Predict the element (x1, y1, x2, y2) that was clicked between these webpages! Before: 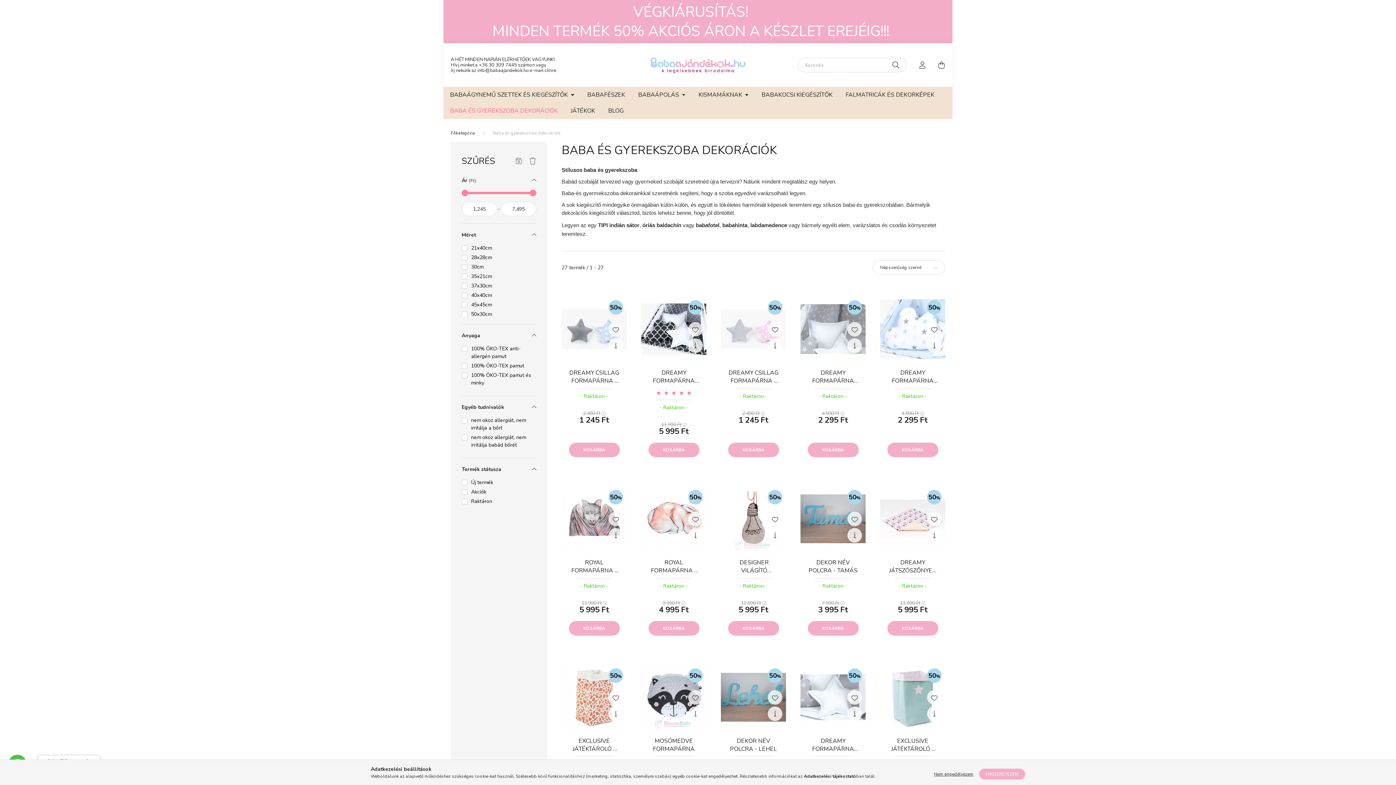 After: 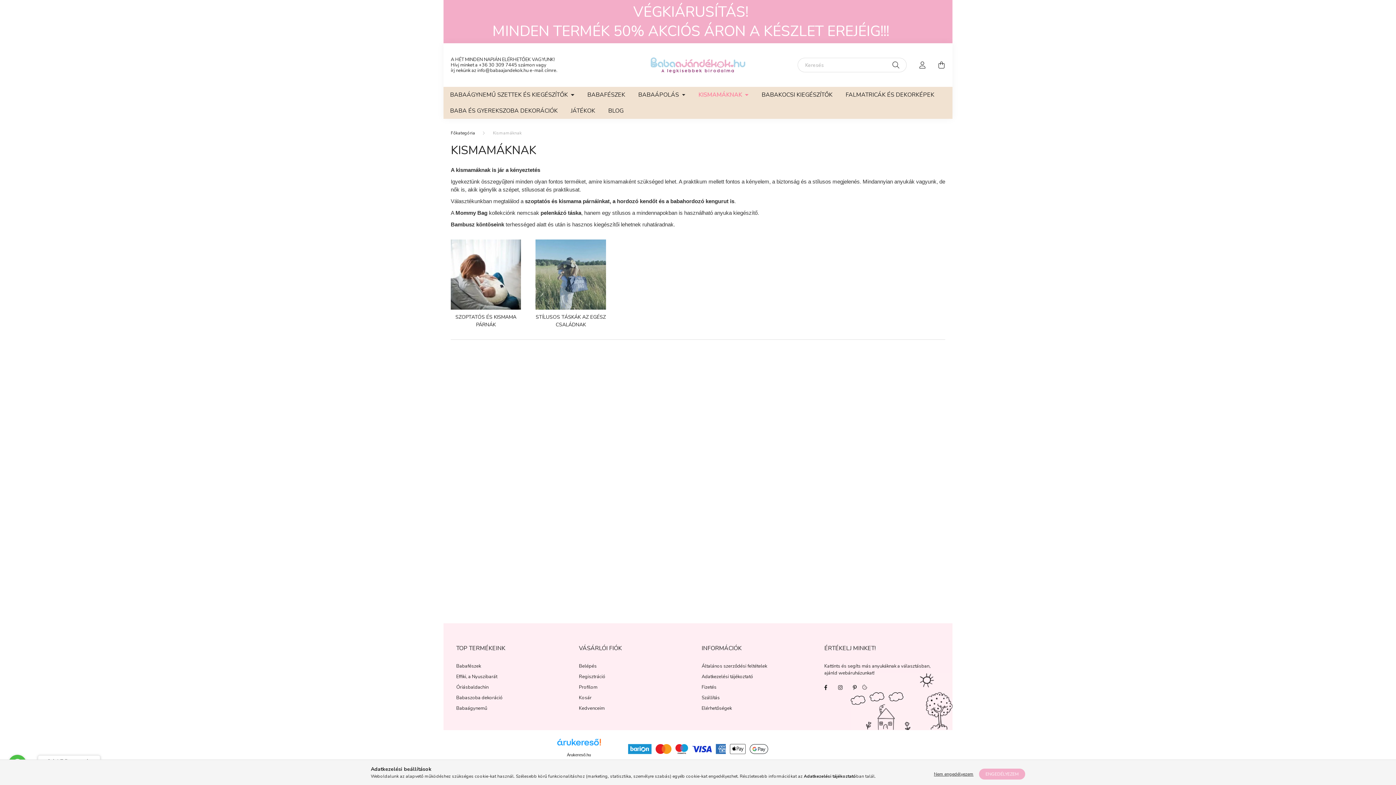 Action: label: KISMAMÁKNAK  bbox: (692, 86, 755, 102)